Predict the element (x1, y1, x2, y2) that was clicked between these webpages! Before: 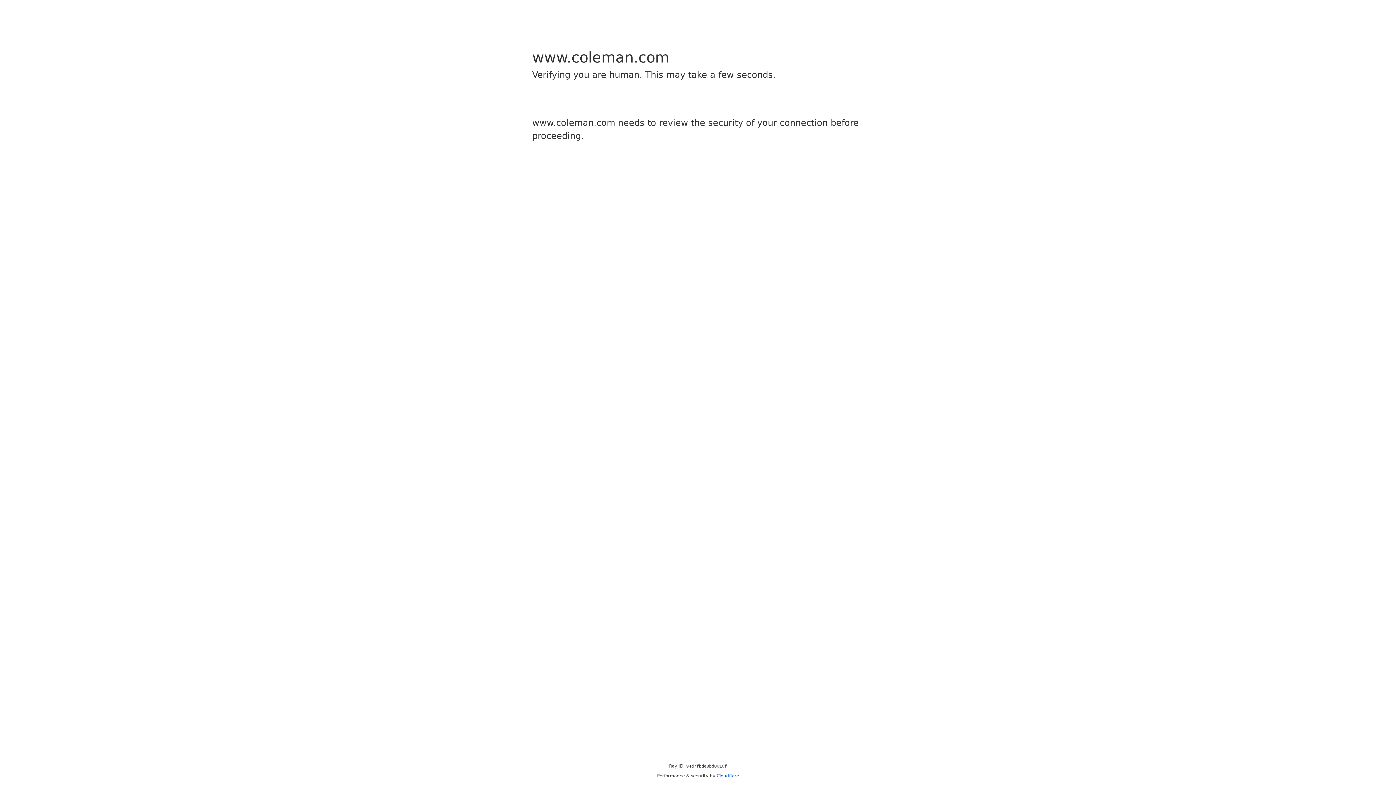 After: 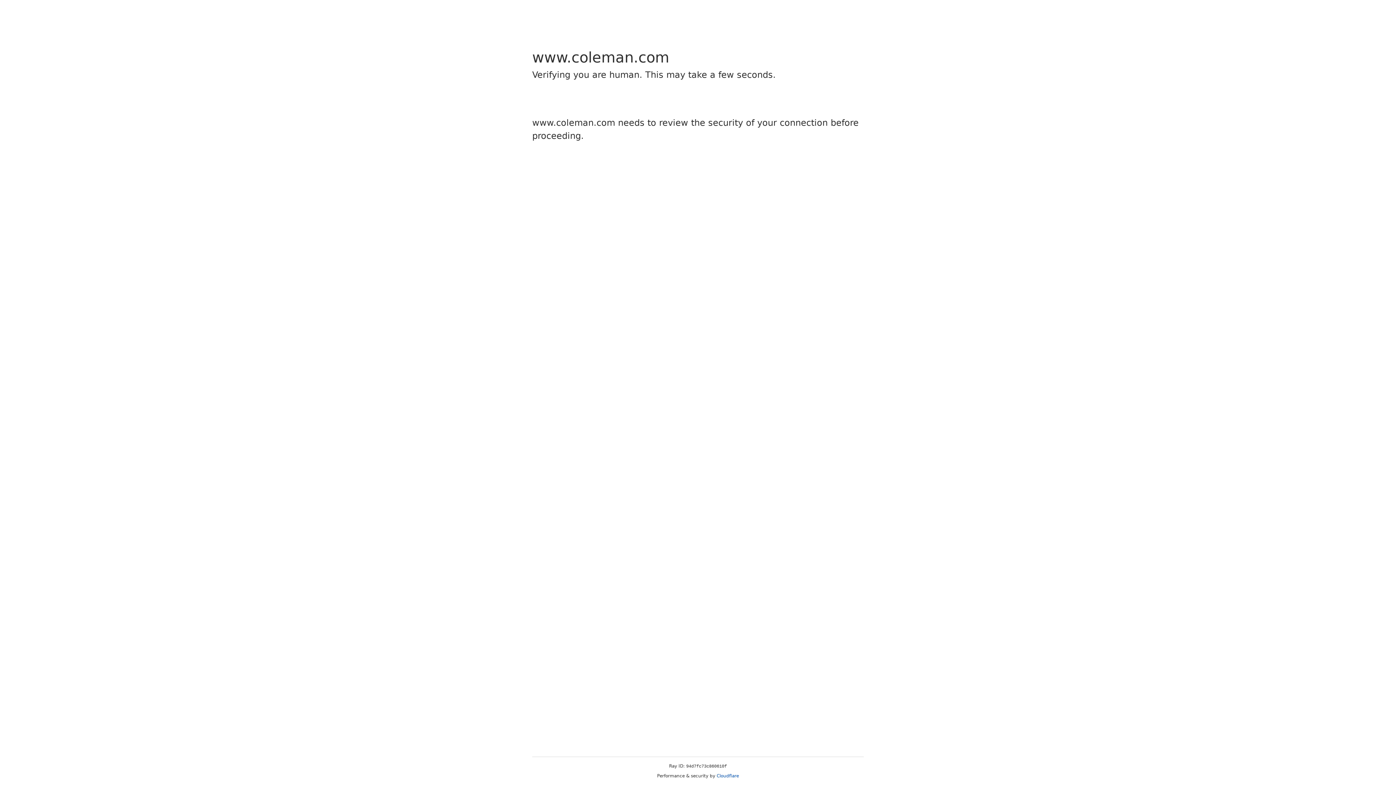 Action: label: Cloudflare bbox: (716, 773, 739, 778)